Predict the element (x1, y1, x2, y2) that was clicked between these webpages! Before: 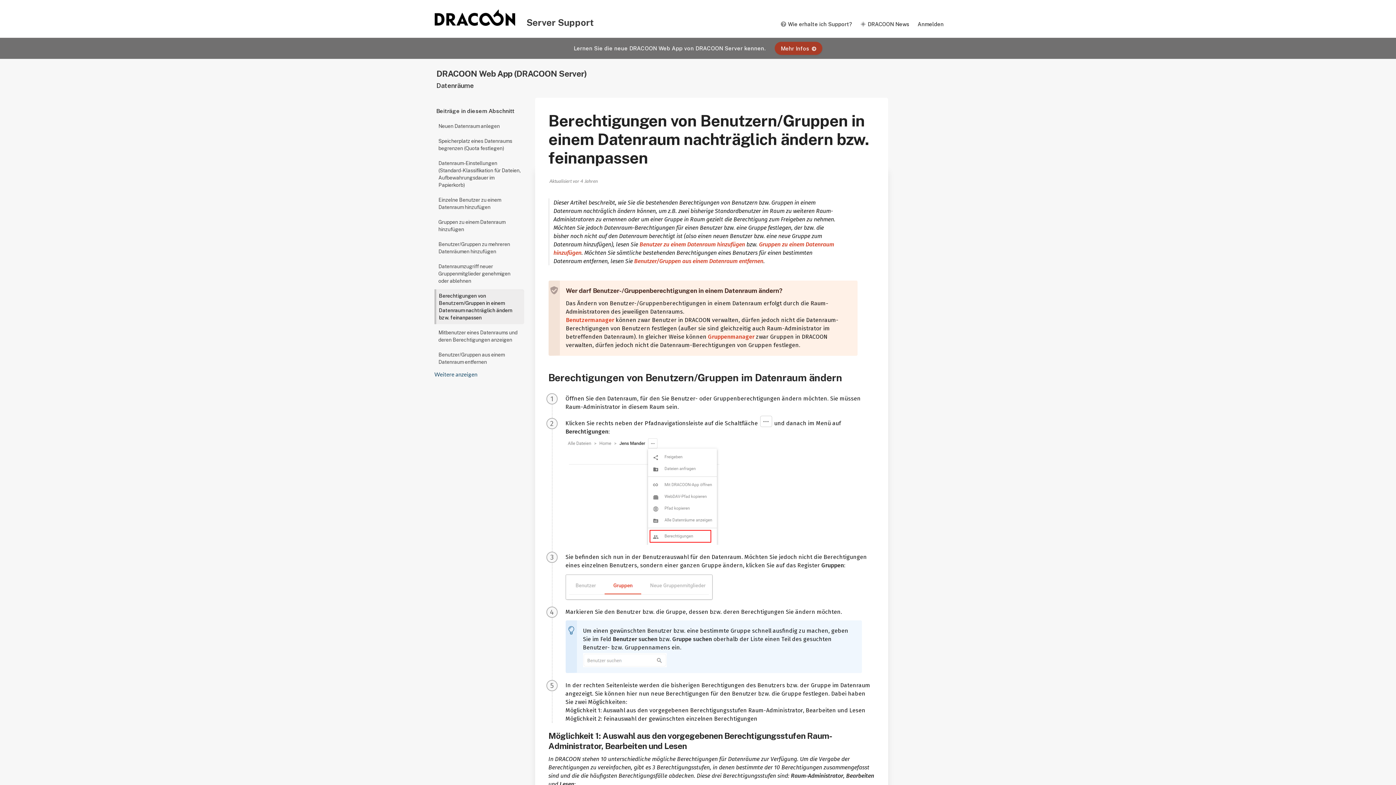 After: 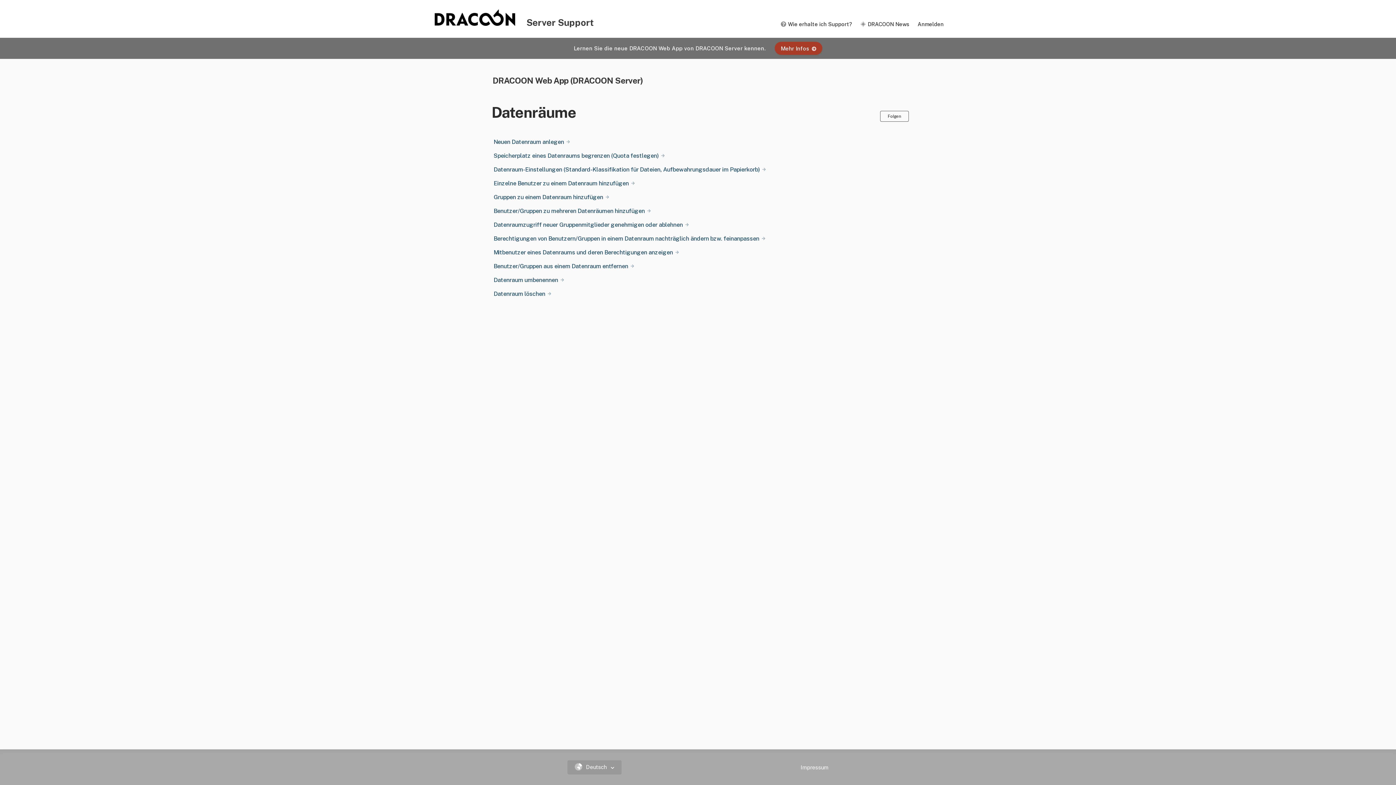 Action: label: Datenräume bbox: (436, 81, 473, 89)